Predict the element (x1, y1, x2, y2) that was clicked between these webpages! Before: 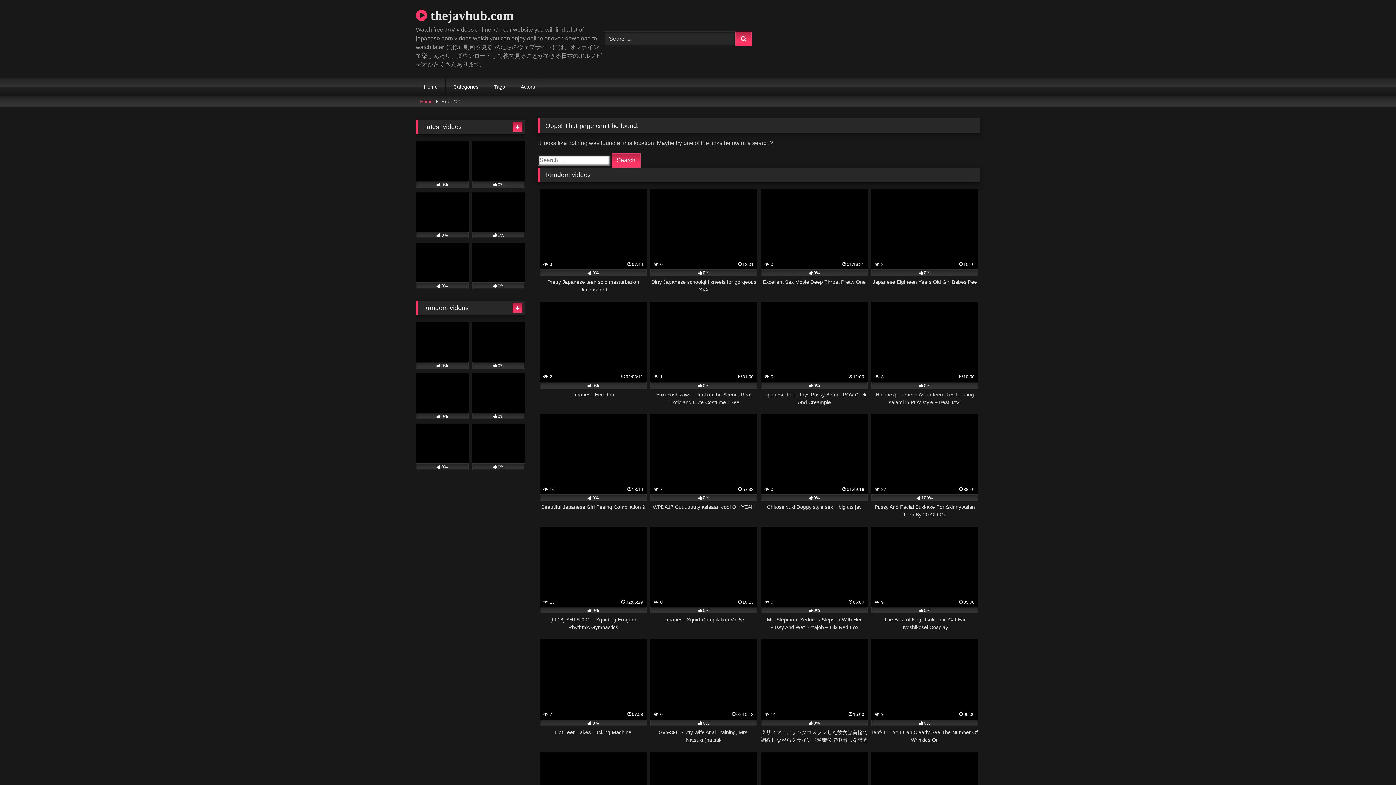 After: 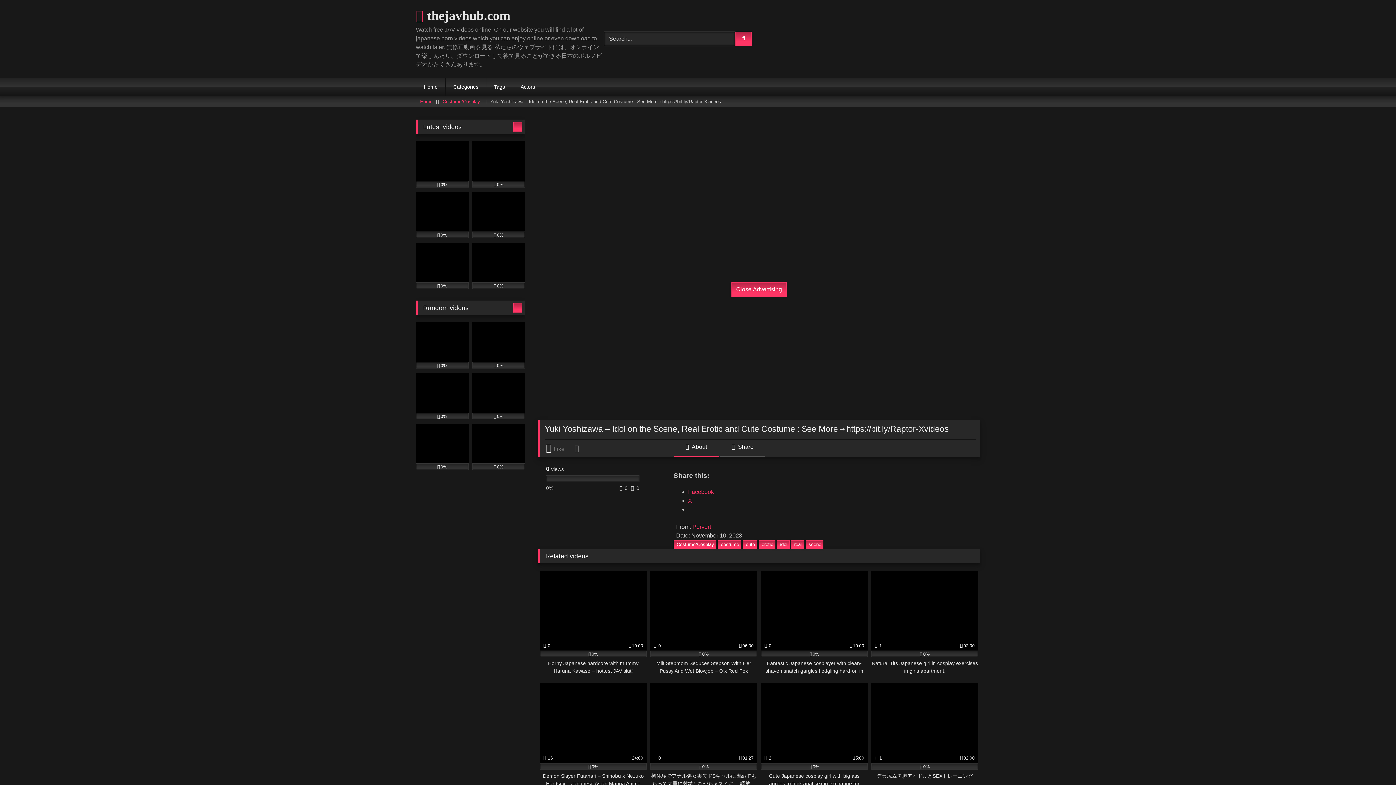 Action: label:  1
31:00
0%
Yuki Yoshizawa – Idol on the Scene, Real Erotic and Cute Costume : See More→https://bit.ly/Raptor-Xvideos bbox: (650, 301, 757, 406)